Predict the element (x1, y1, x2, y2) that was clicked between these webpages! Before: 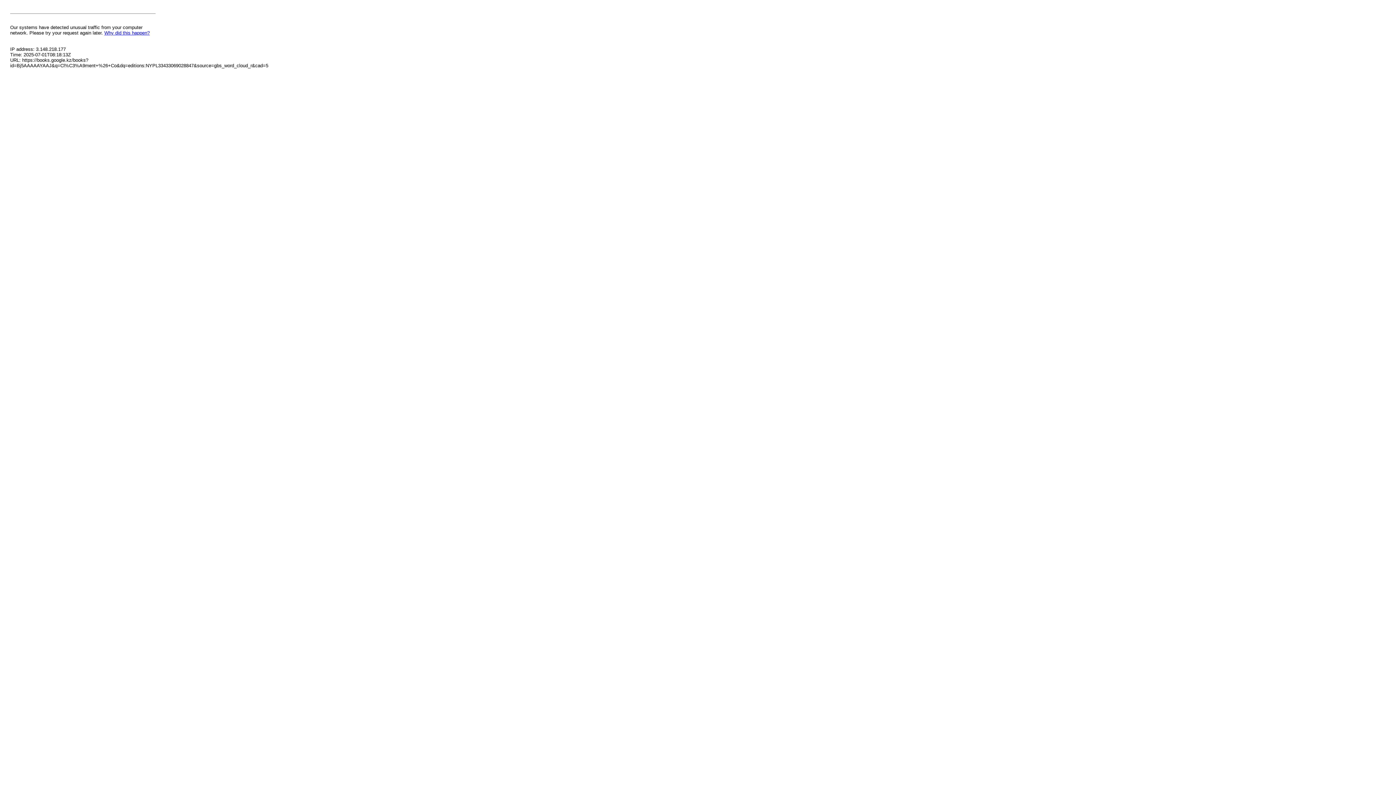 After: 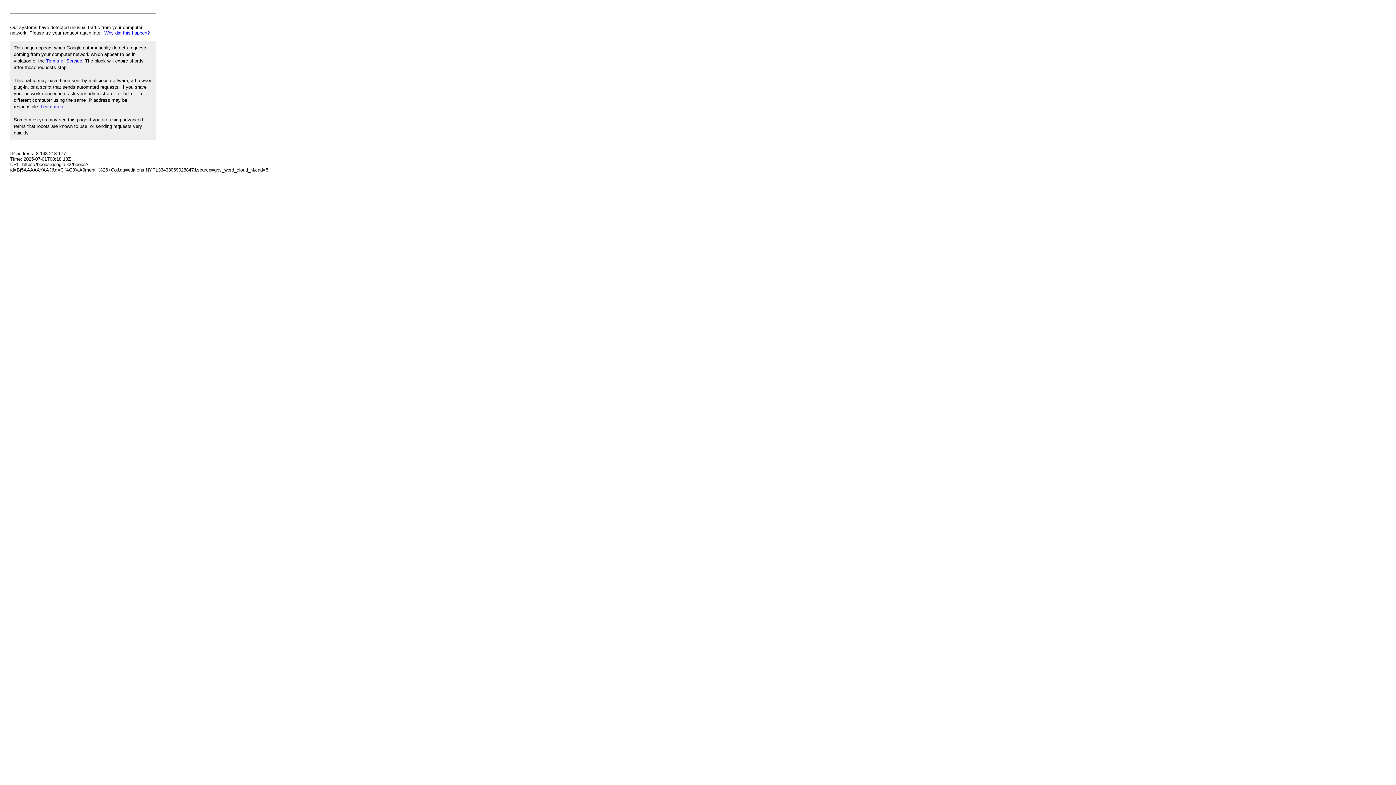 Action: label: Why did this happen? bbox: (104, 30, 149, 35)